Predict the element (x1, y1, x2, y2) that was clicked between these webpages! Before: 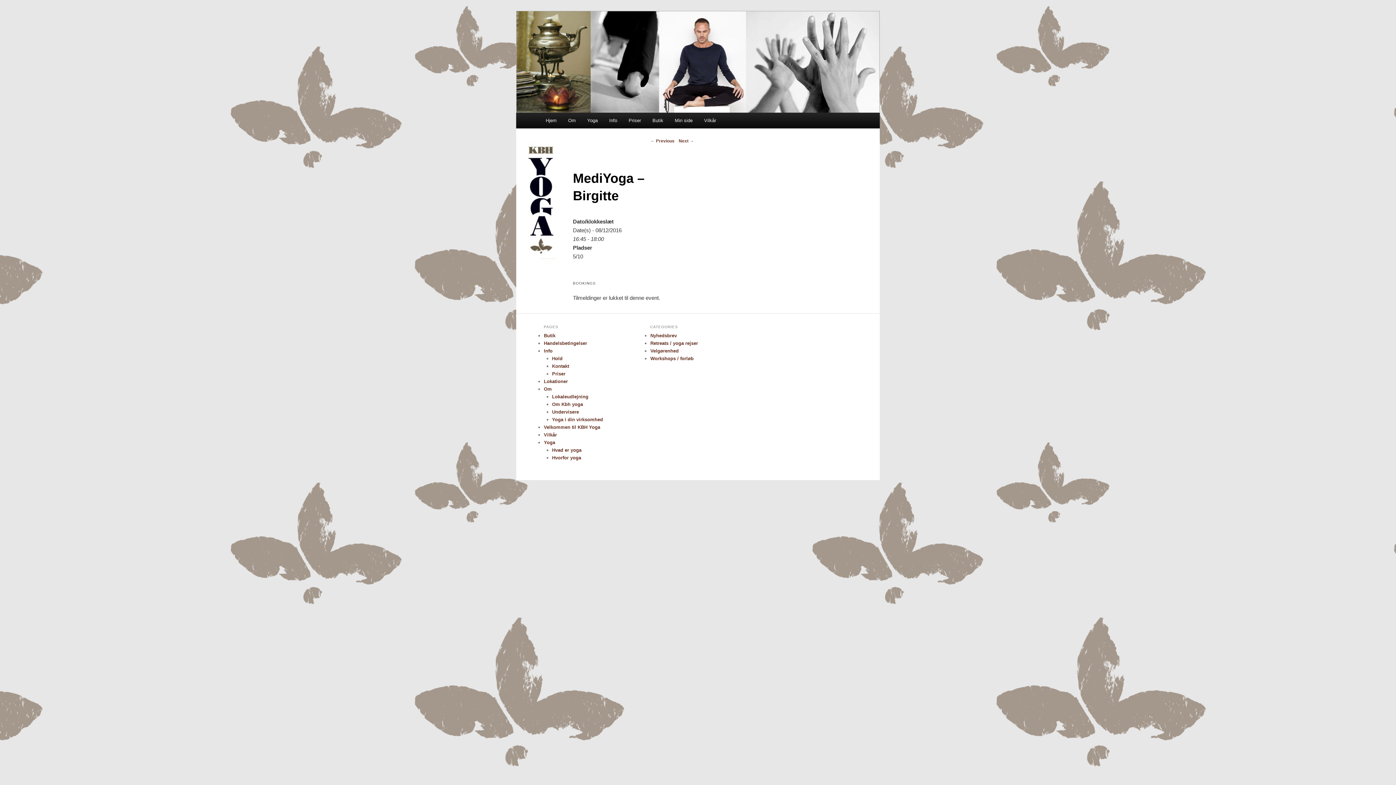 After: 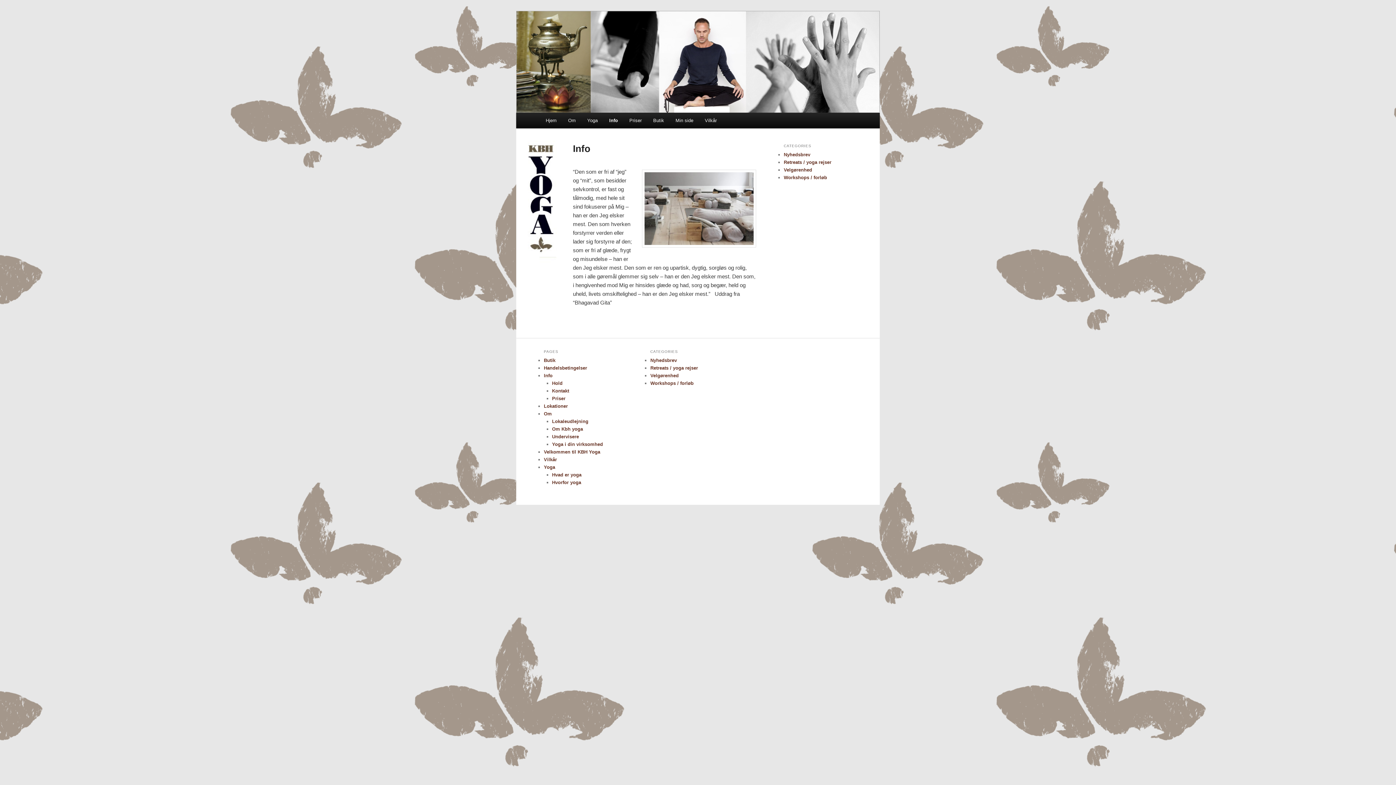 Action: label: Info bbox: (544, 348, 552, 353)